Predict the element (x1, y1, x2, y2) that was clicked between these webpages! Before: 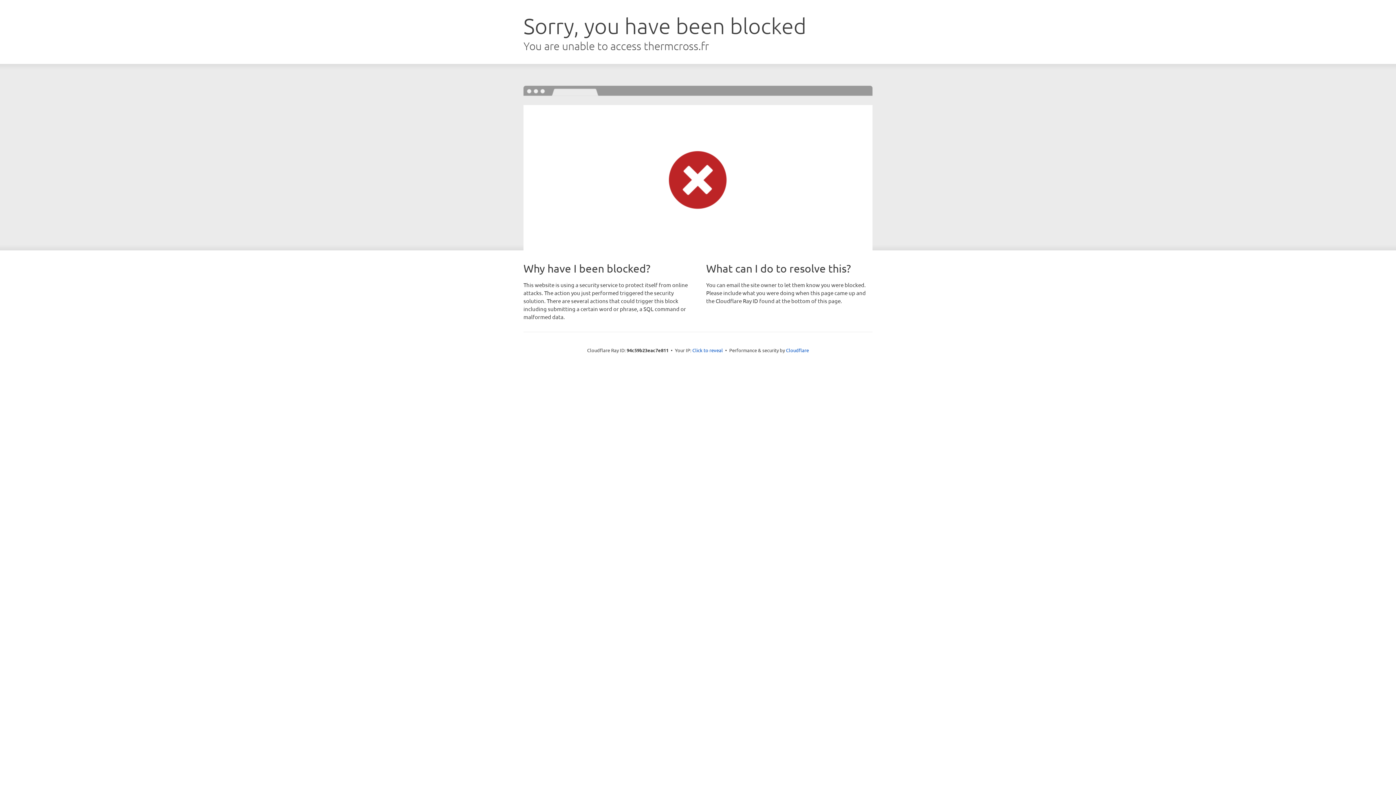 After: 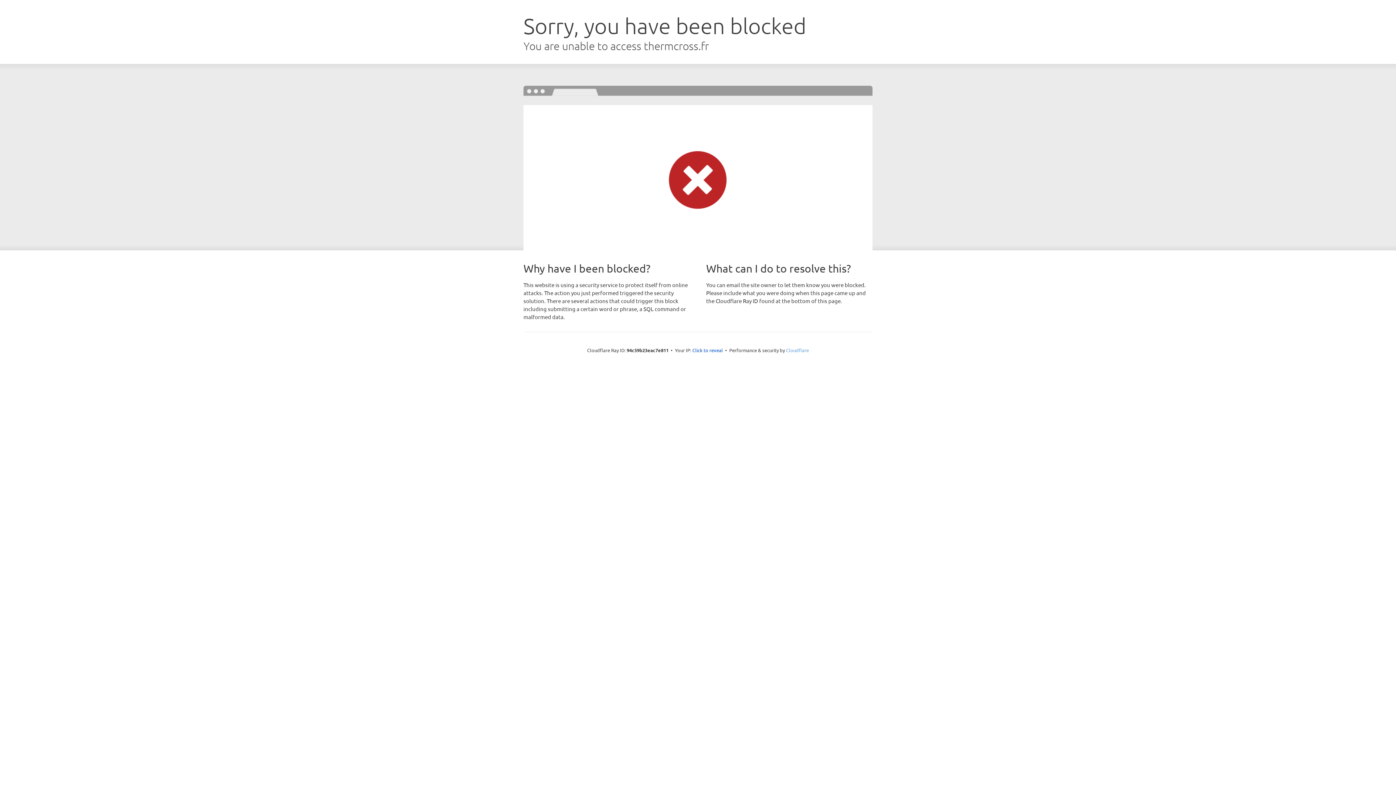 Action: label: Cloudflare bbox: (786, 347, 809, 353)